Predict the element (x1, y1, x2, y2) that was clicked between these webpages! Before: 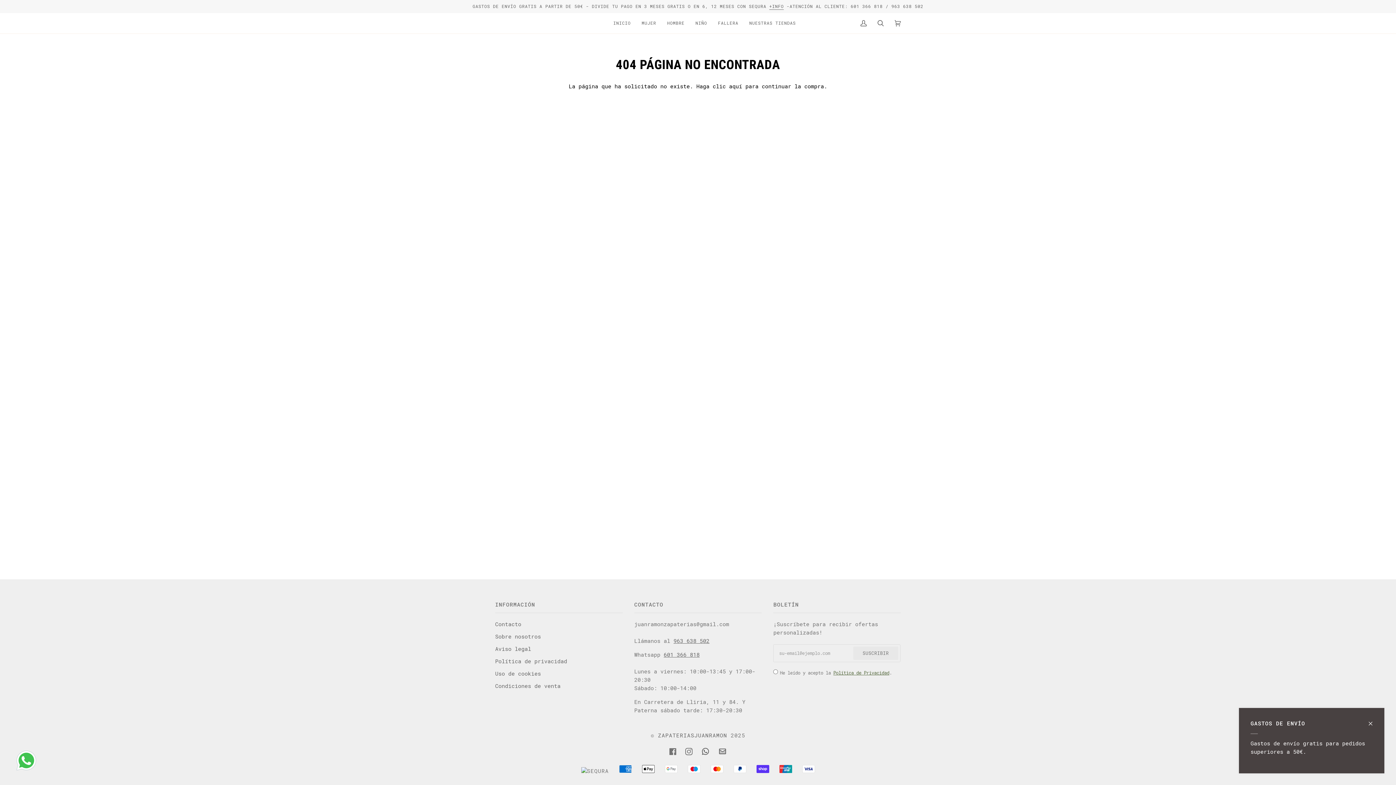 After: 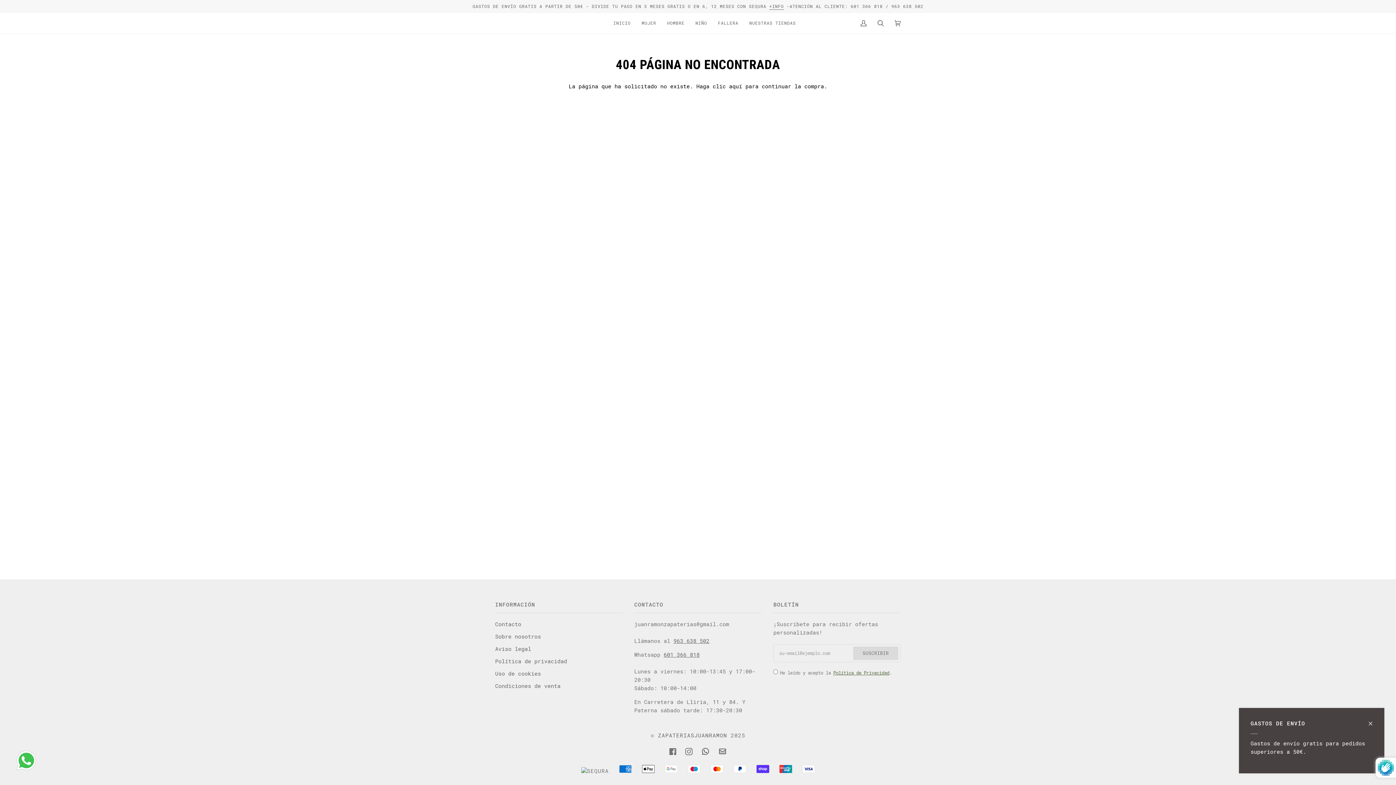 Action: label: Suscribir bbox: (853, 646, 898, 660)